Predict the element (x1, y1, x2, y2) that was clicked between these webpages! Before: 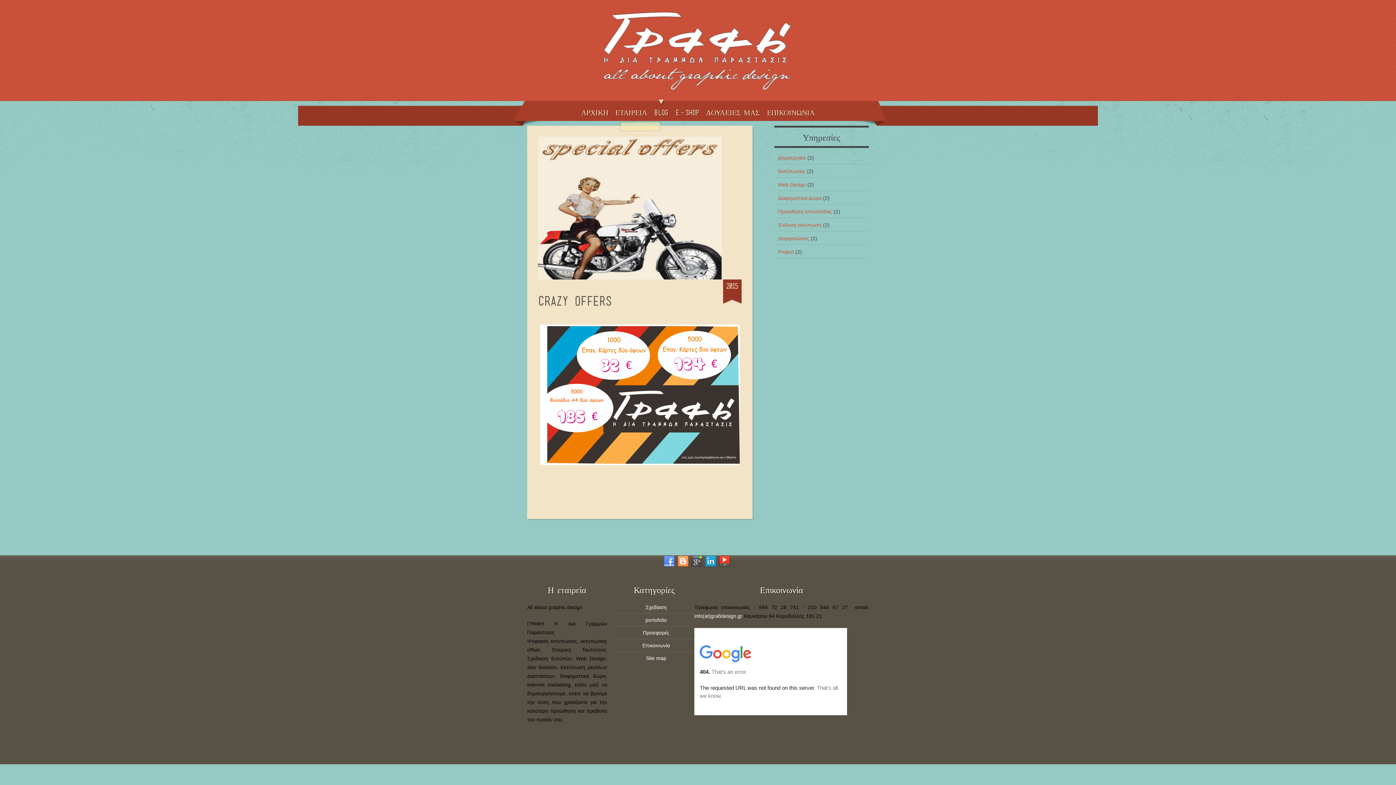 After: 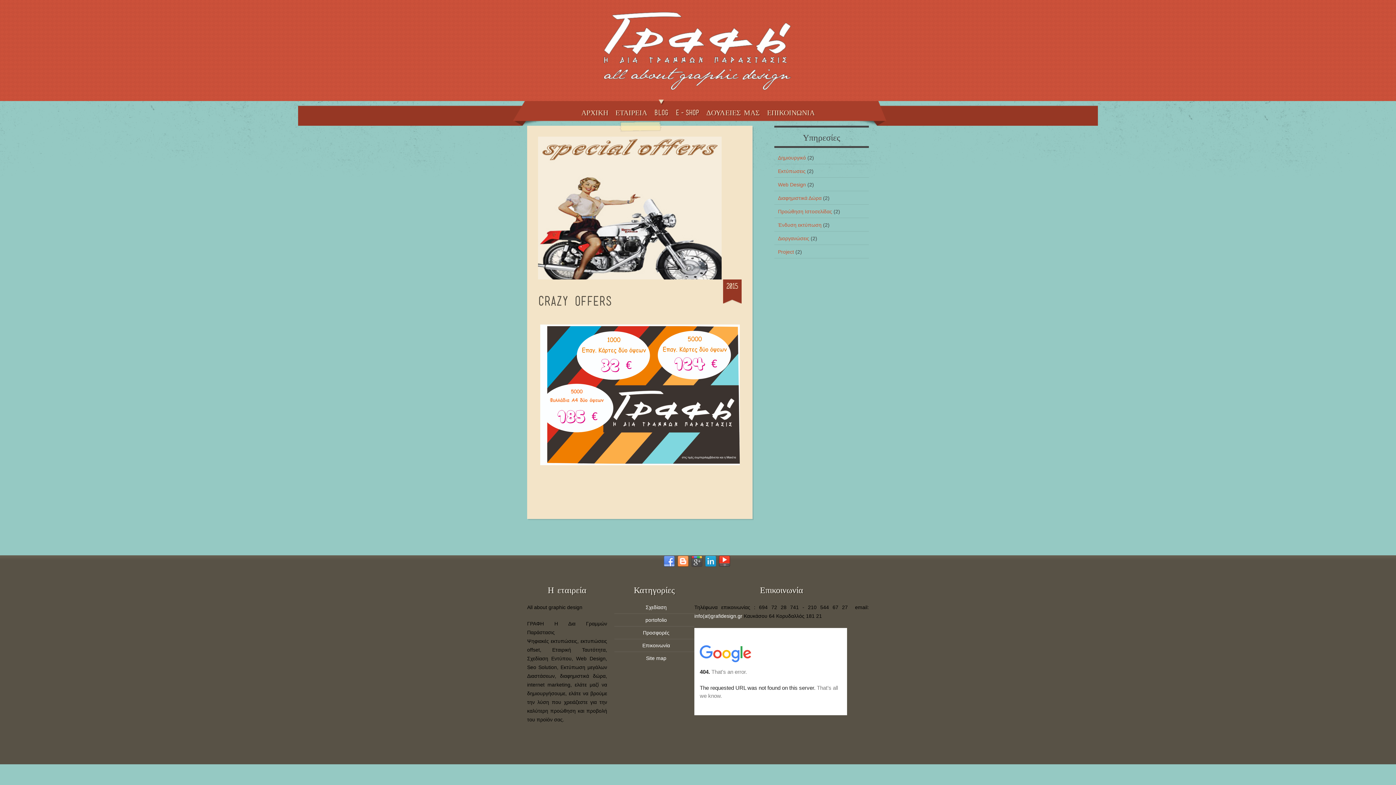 Action: bbox: (614, 628, 694, 639) label: Προσφορές